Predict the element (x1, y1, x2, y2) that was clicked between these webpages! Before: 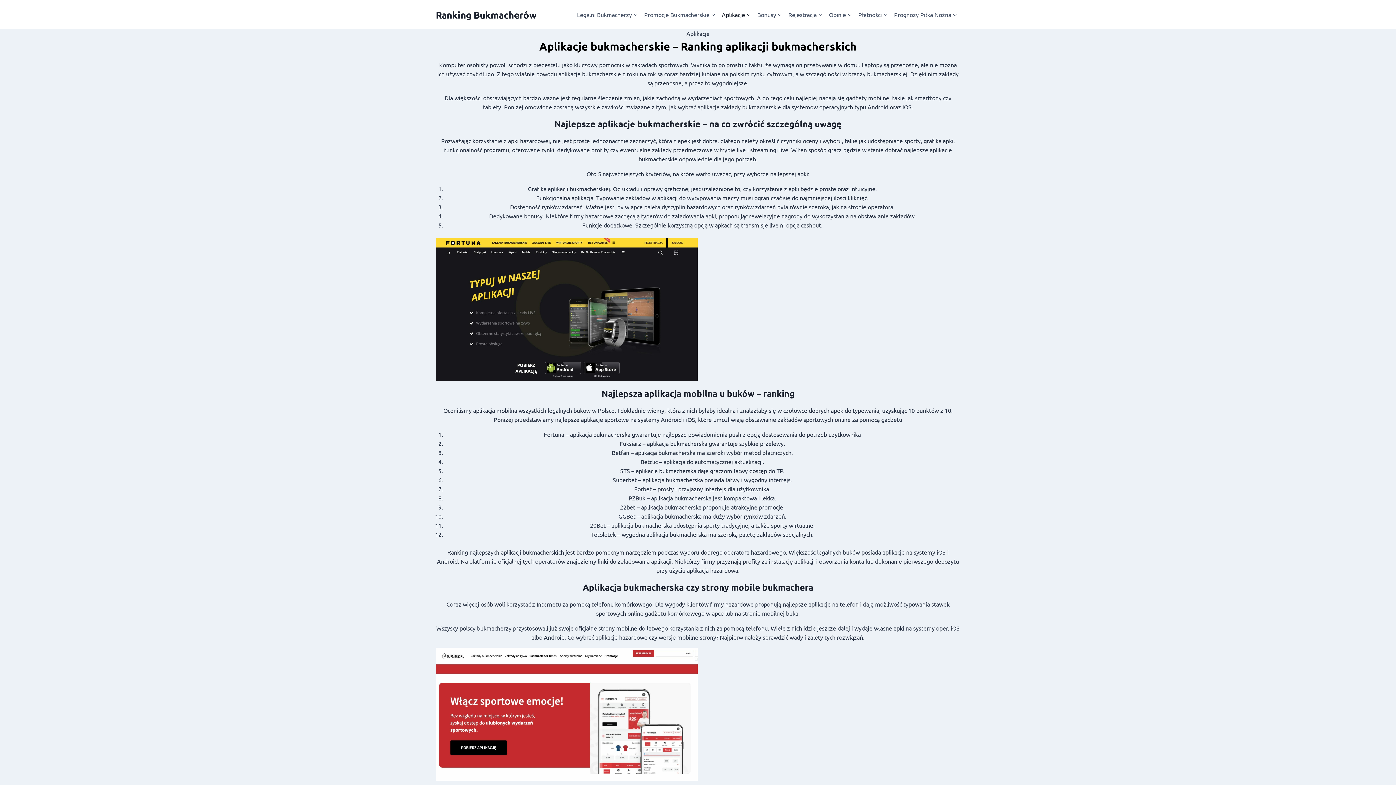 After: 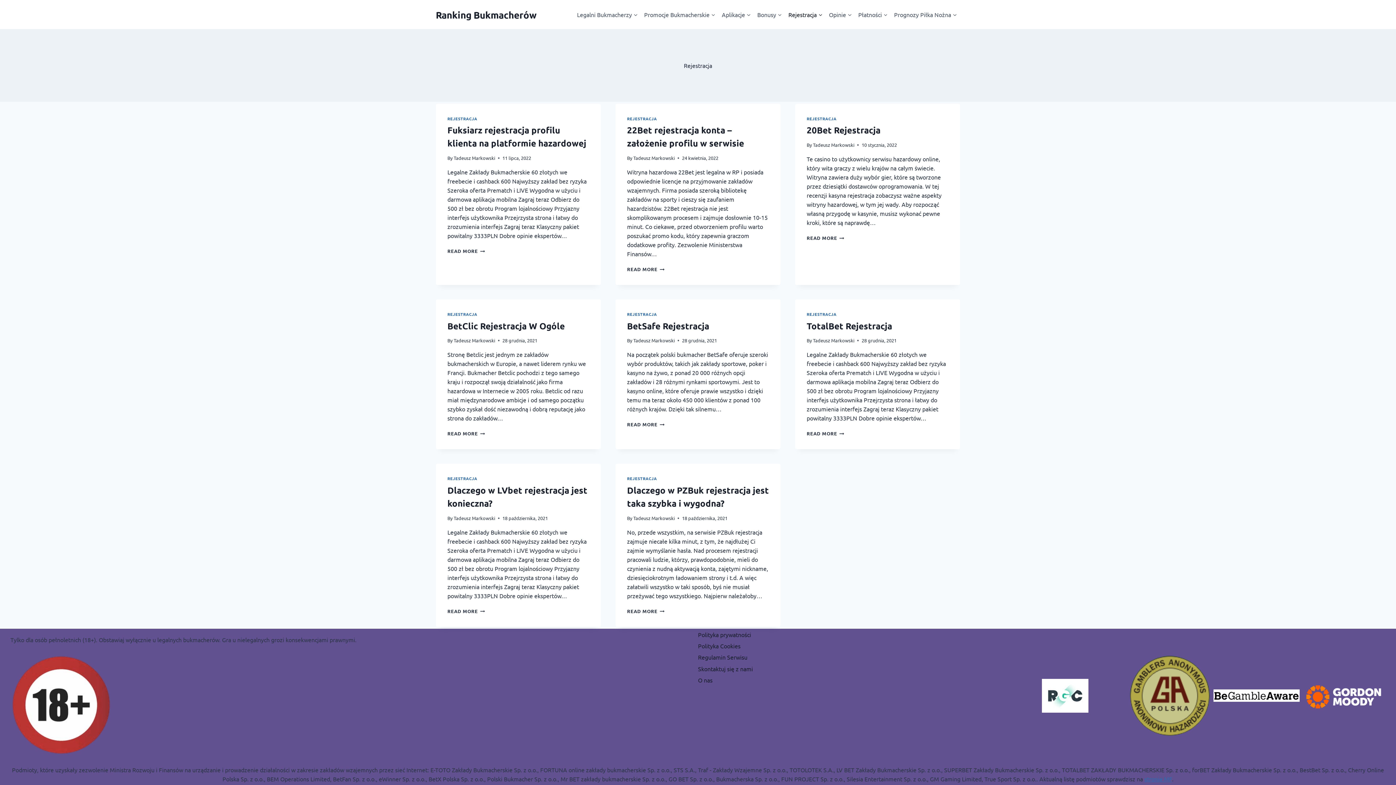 Action: label: Rejestracja bbox: (785, 6, 825, 22)